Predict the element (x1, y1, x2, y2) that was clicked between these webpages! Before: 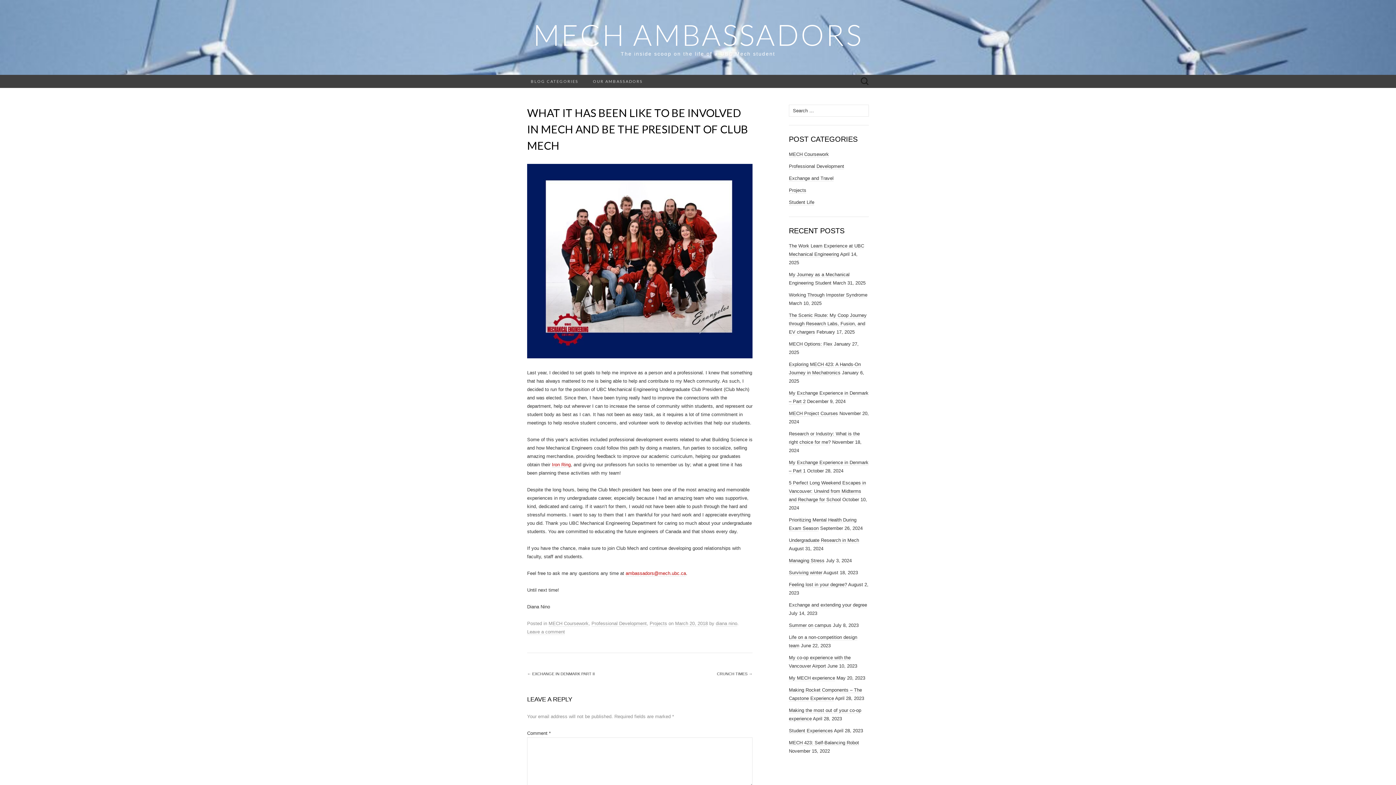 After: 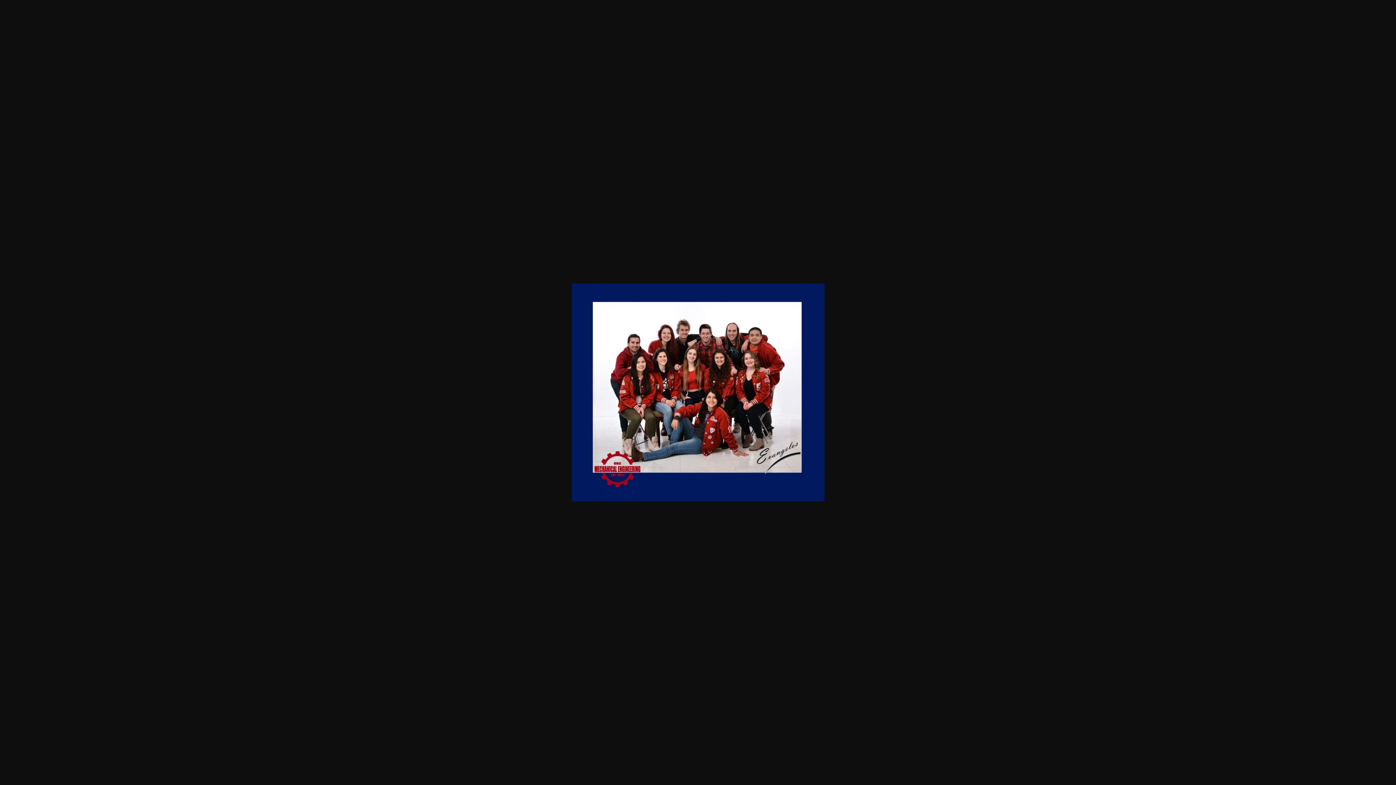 Action: bbox: (527, 258, 752, 264)